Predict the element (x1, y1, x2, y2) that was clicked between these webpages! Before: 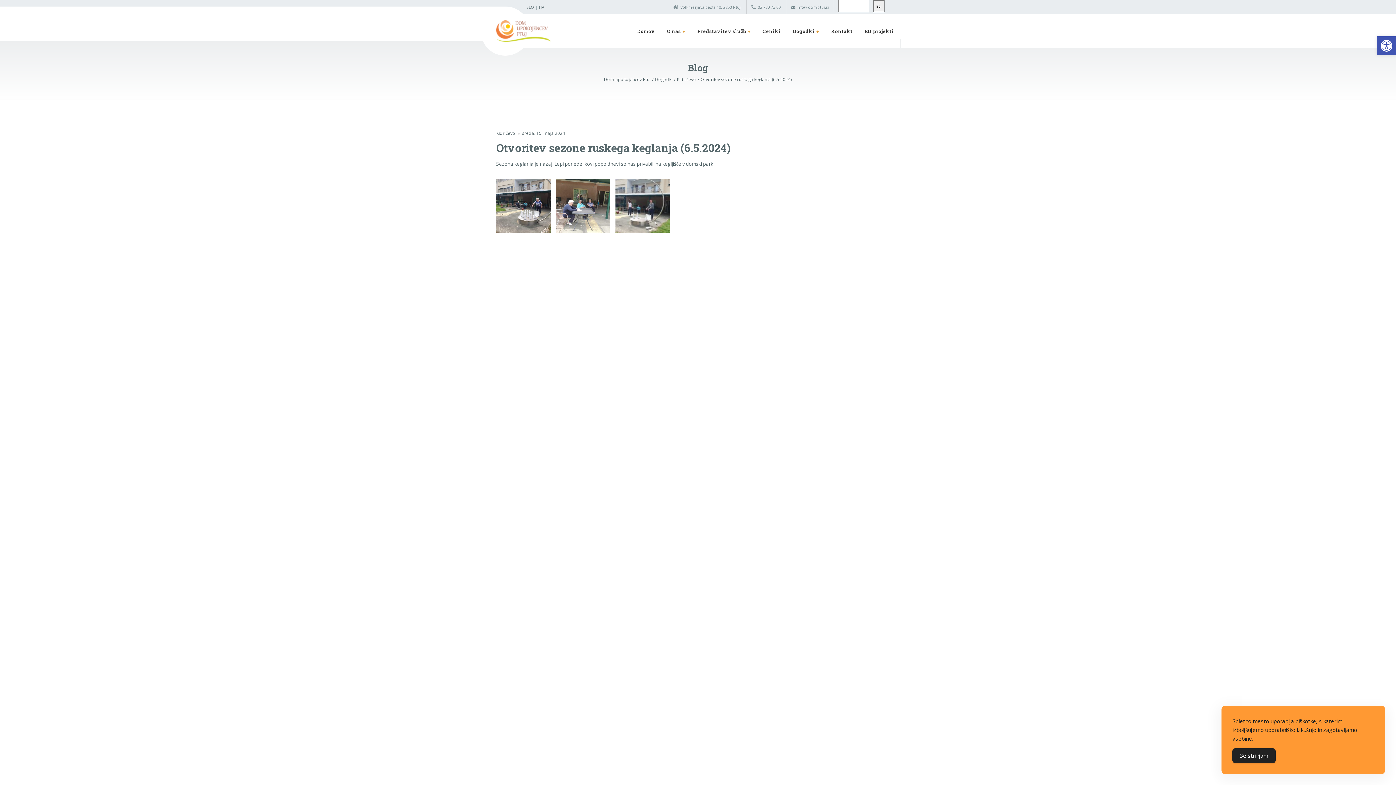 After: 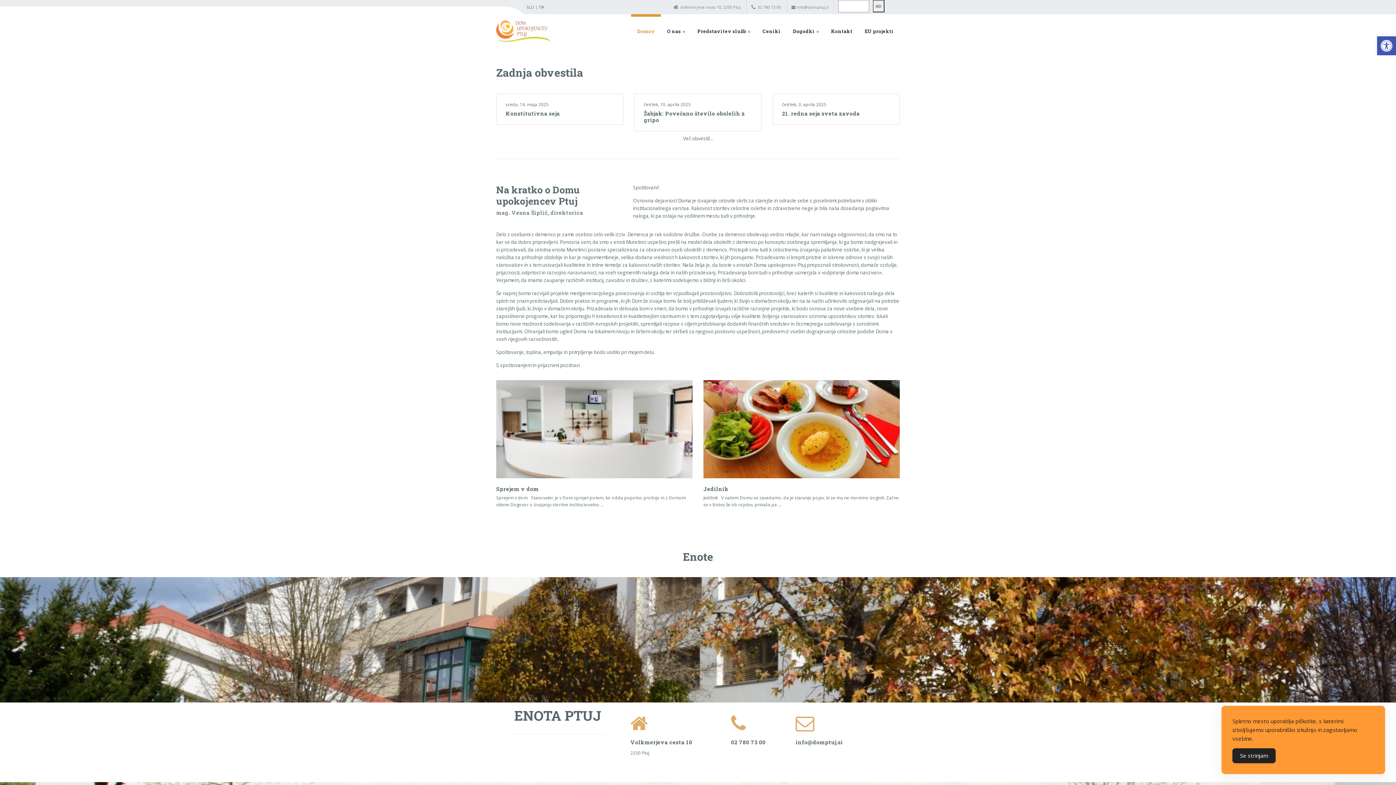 Action: label: Domov bbox: (631, 14, 661, 48)